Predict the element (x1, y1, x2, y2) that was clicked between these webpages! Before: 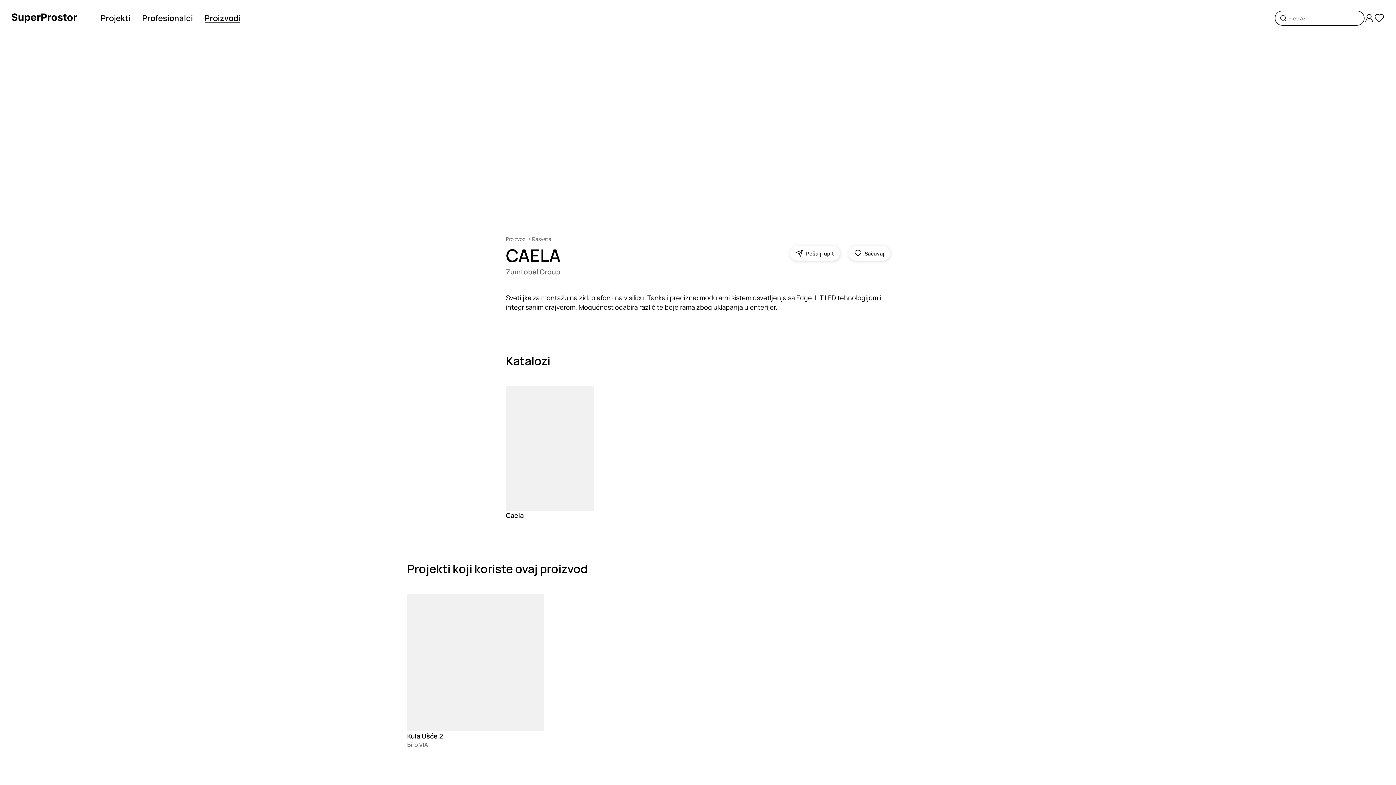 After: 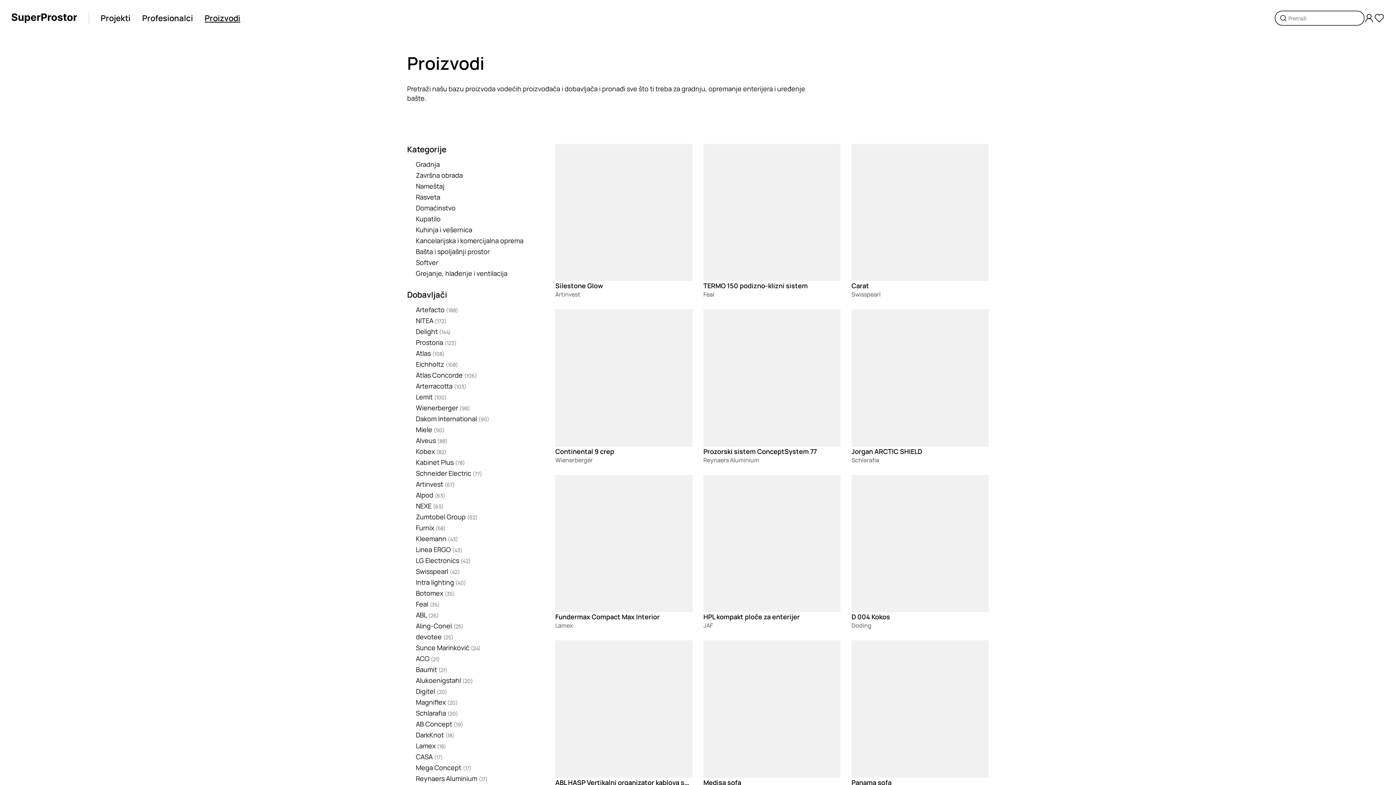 Action: label: Proizvodi bbox: (506, 235, 526, 242)